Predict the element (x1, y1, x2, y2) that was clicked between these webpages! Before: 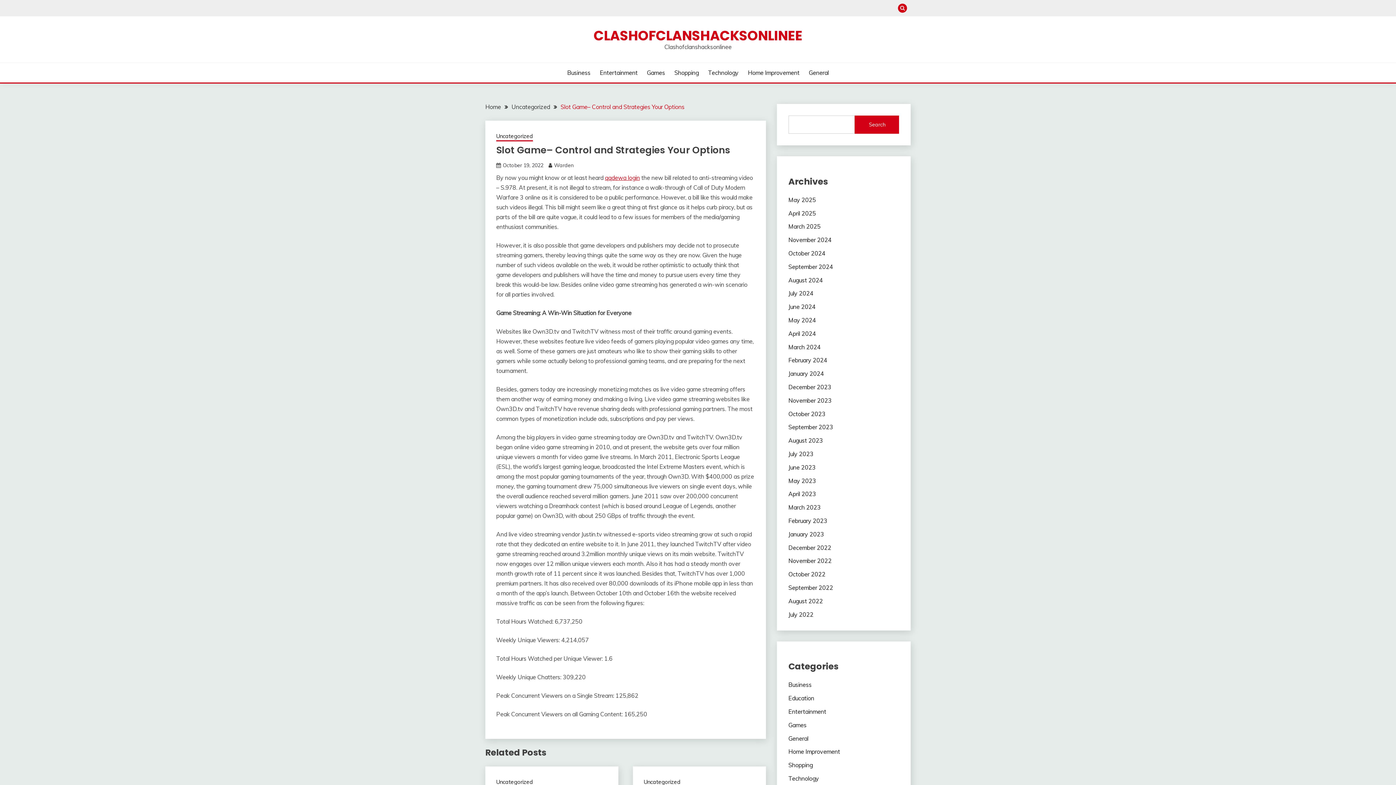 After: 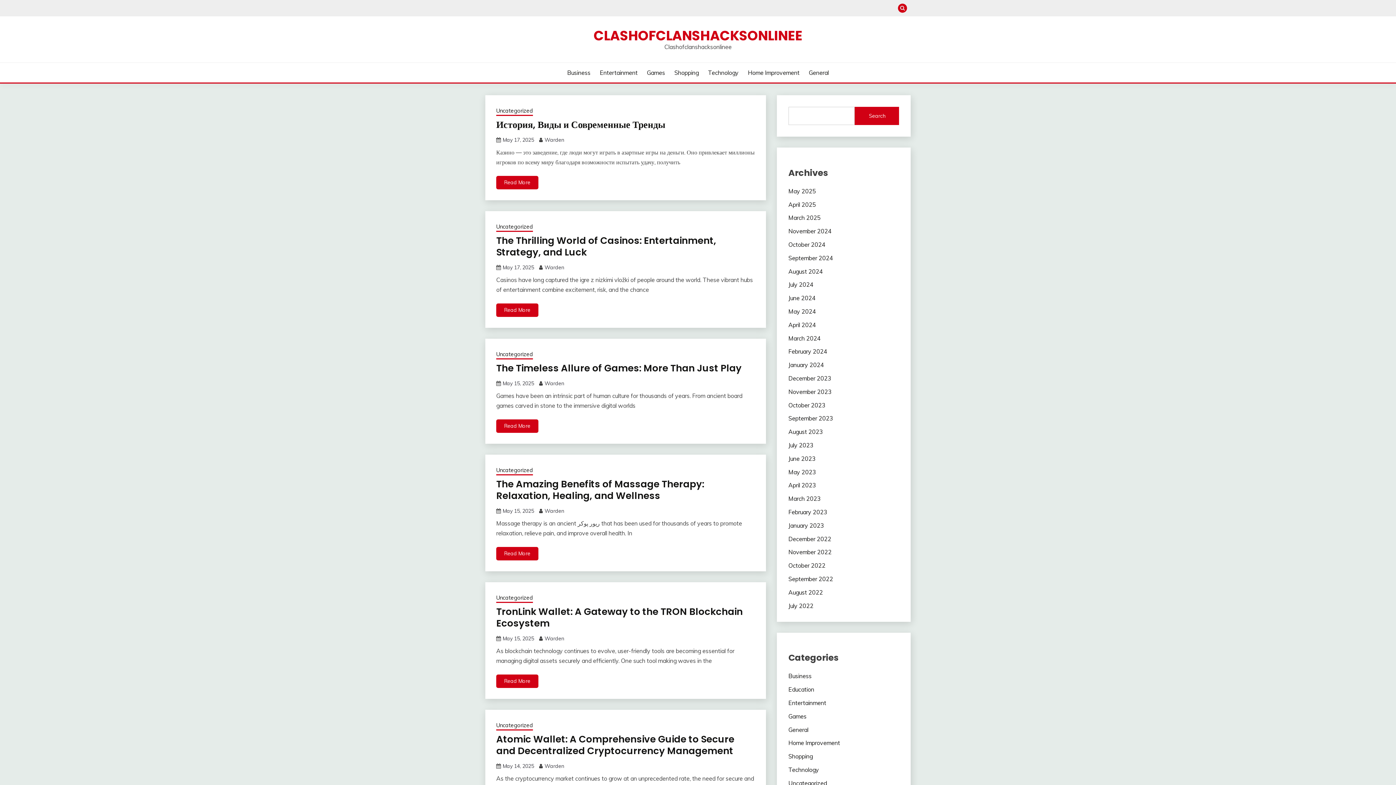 Action: label: Home bbox: (485, 103, 501, 110)